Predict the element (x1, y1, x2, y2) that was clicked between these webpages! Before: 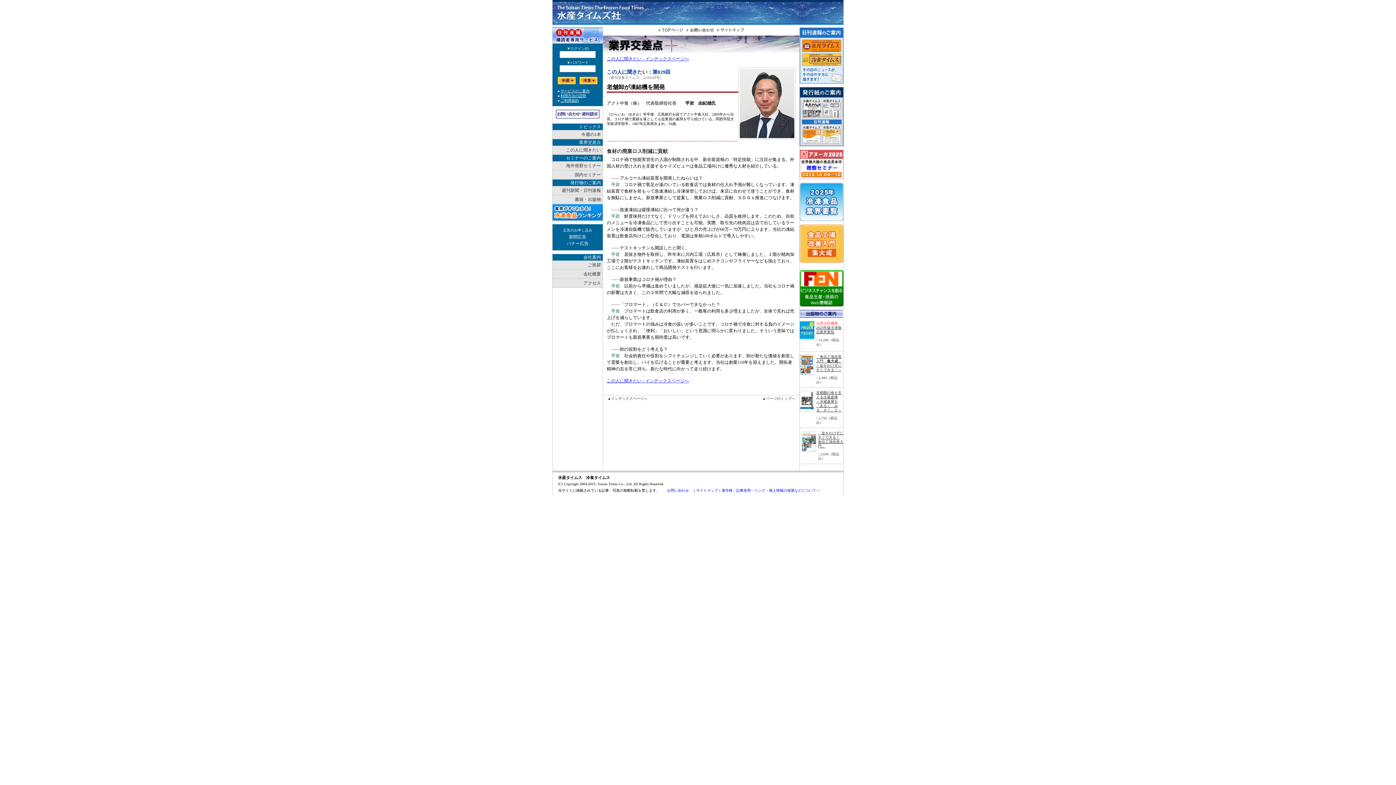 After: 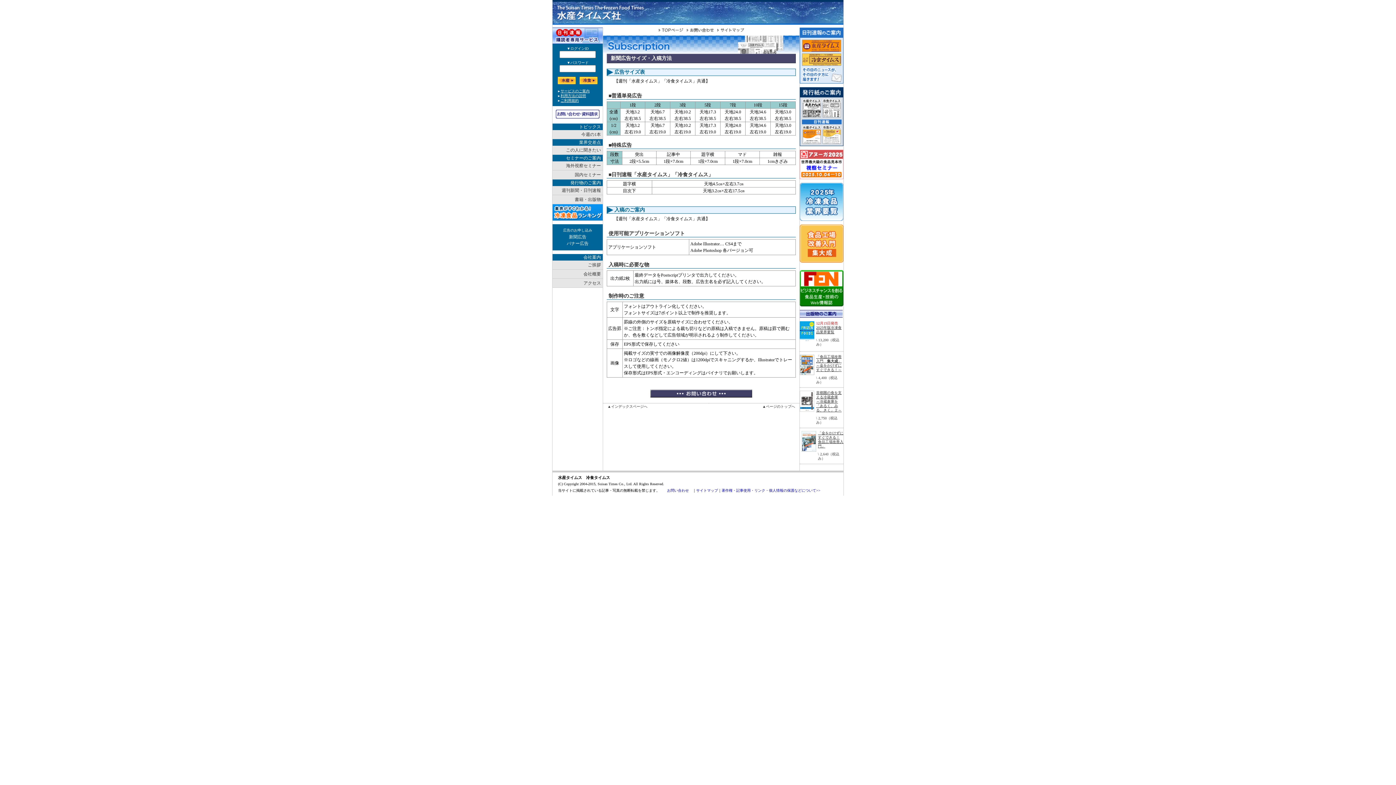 Action: label: 新聞広告 bbox: (569, 234, 586, 239)